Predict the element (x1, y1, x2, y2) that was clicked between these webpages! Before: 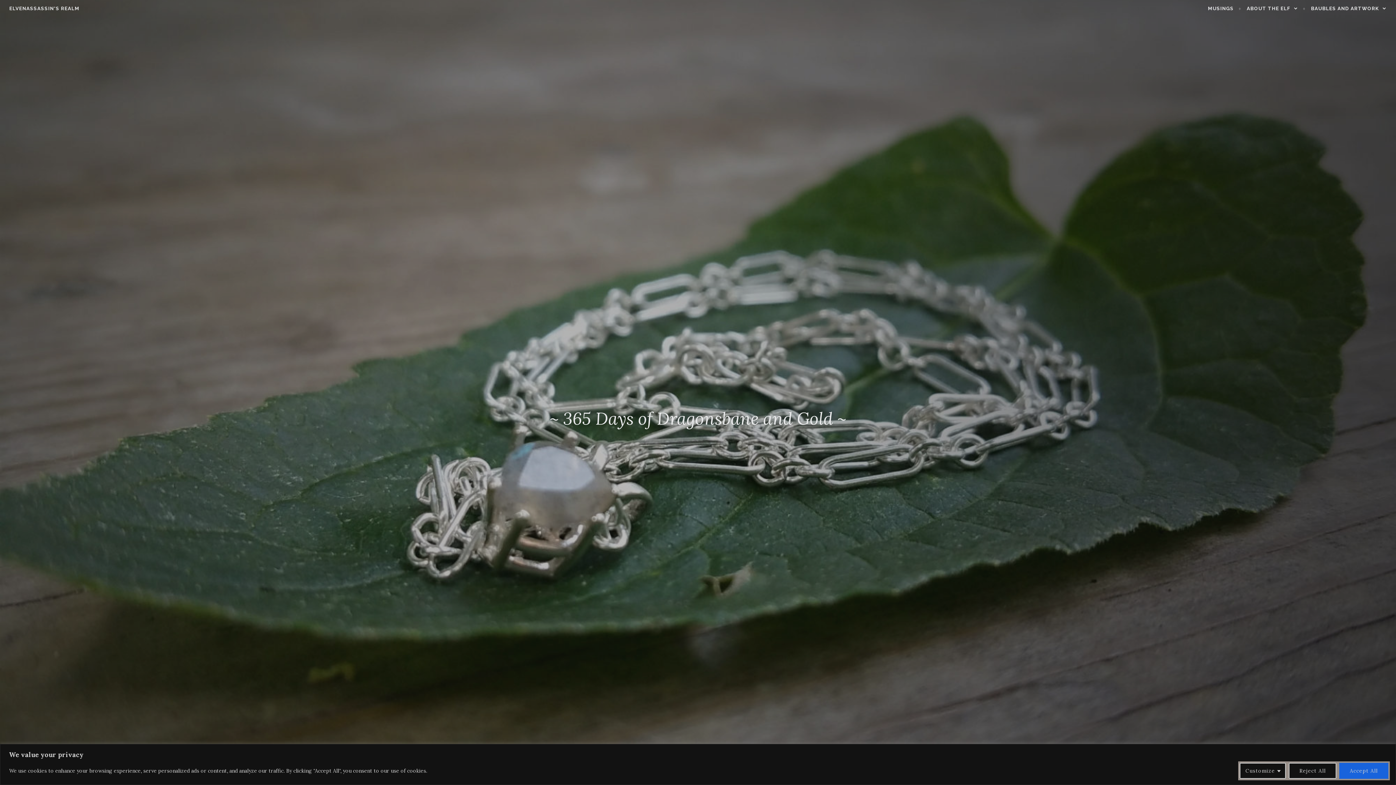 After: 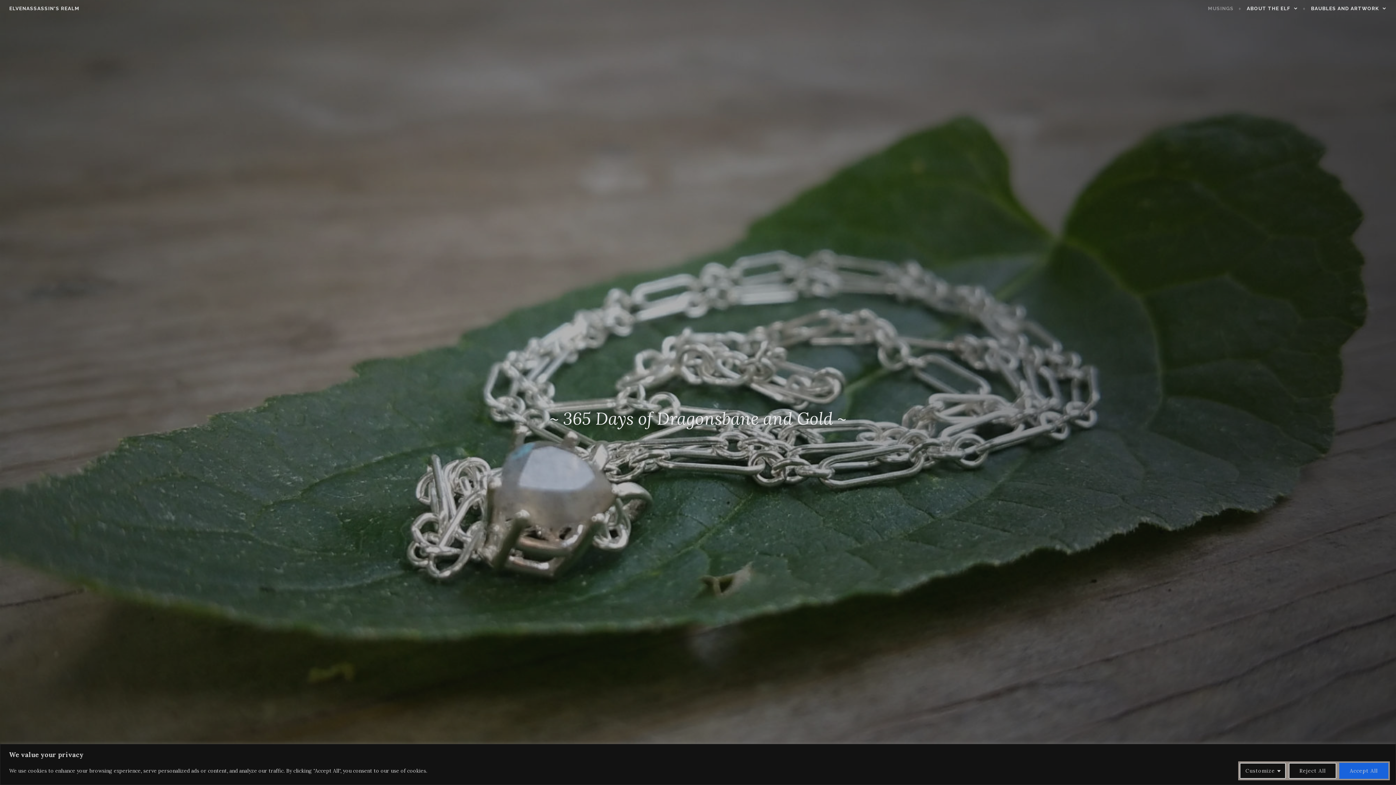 Action: label: MUSINGS bbox: (1208, 4, 1241, 12)